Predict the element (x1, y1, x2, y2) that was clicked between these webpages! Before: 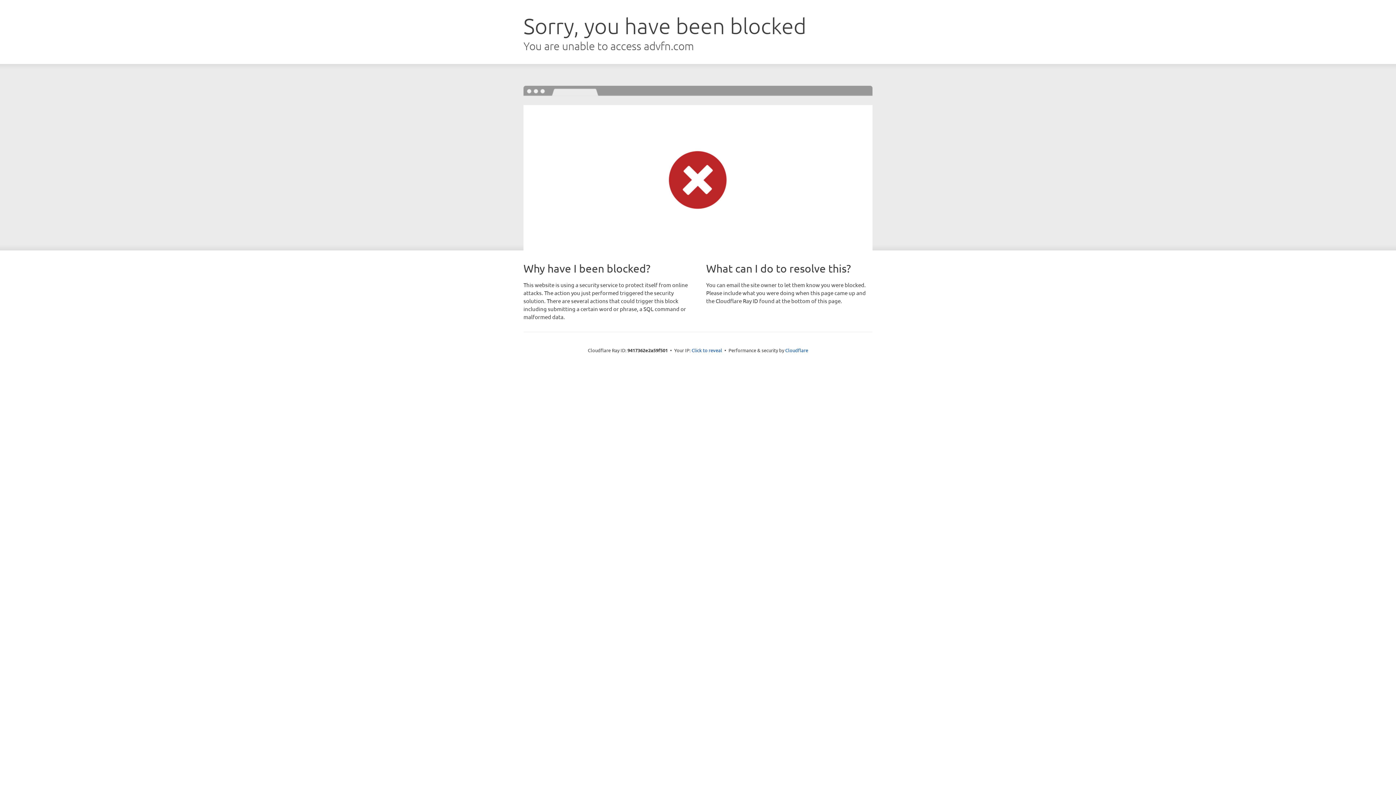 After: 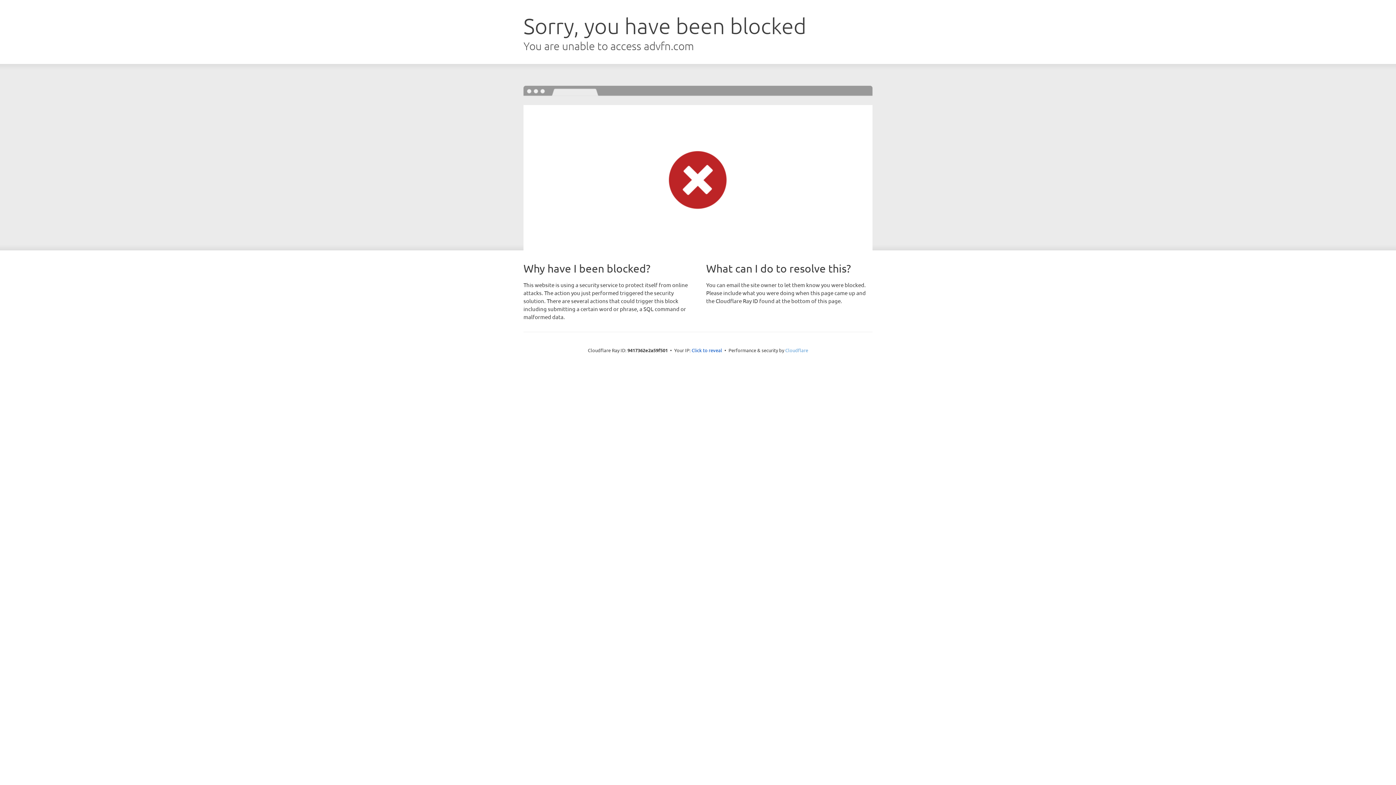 Action: label: Cloudflare bbox: (785, 347, 808, 353)